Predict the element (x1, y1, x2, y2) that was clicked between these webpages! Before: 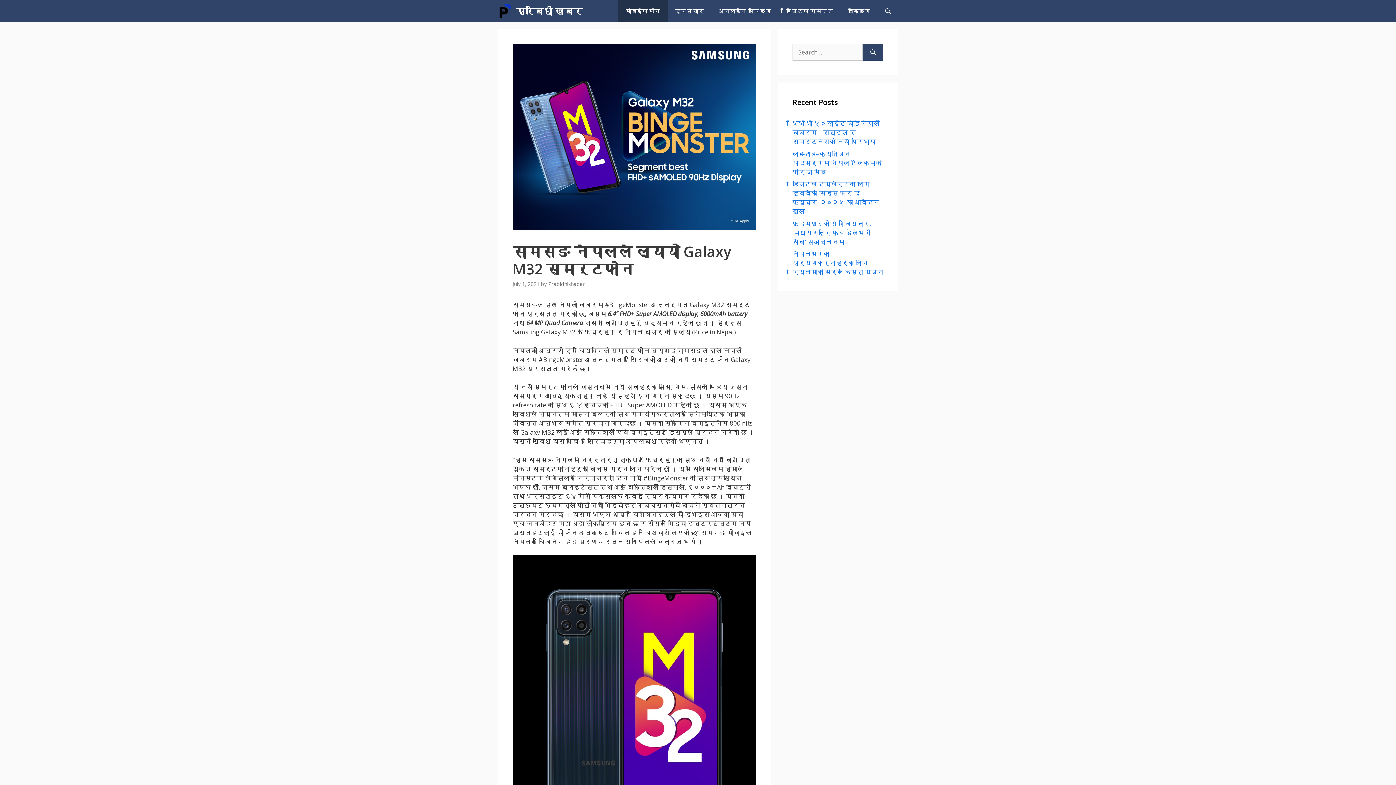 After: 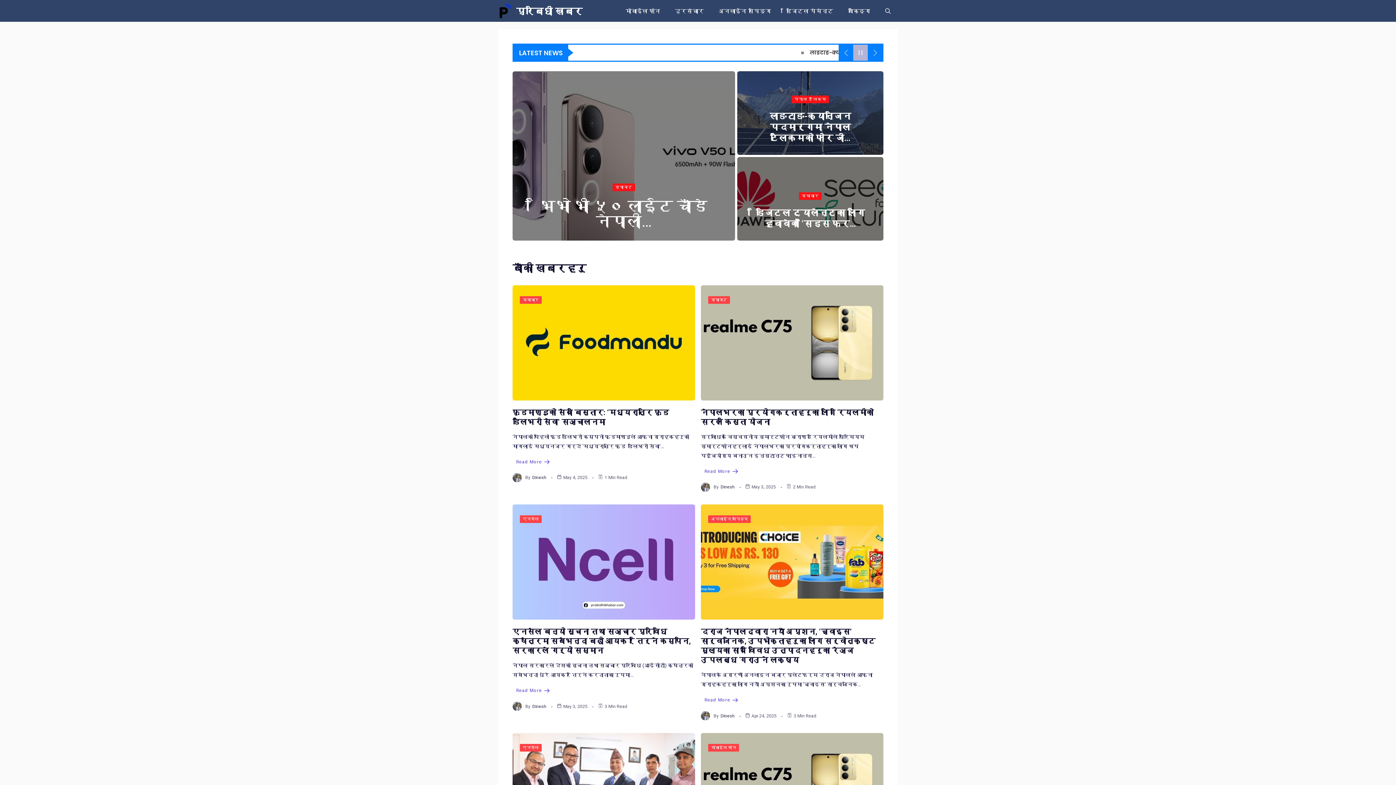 Action: bbox: (498, 0, 512, 21)